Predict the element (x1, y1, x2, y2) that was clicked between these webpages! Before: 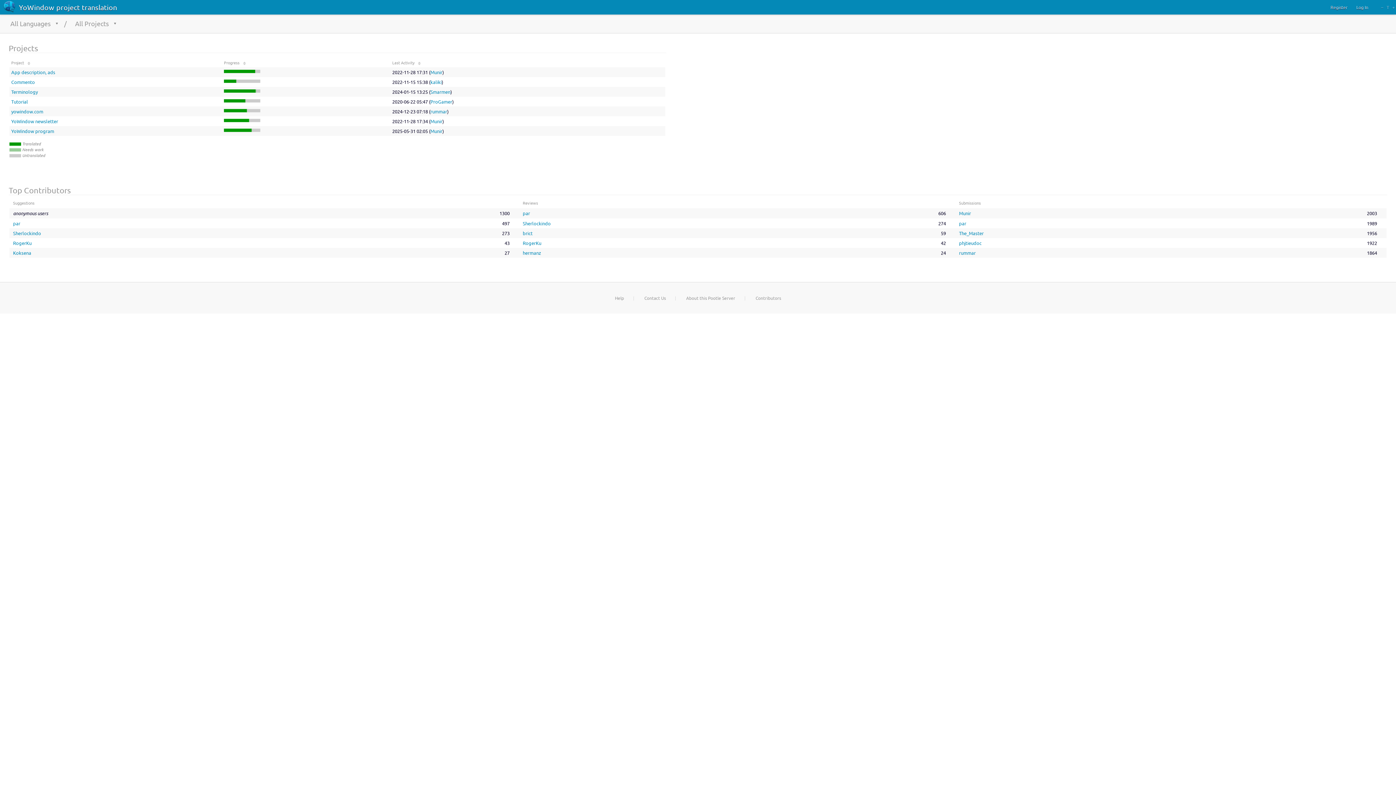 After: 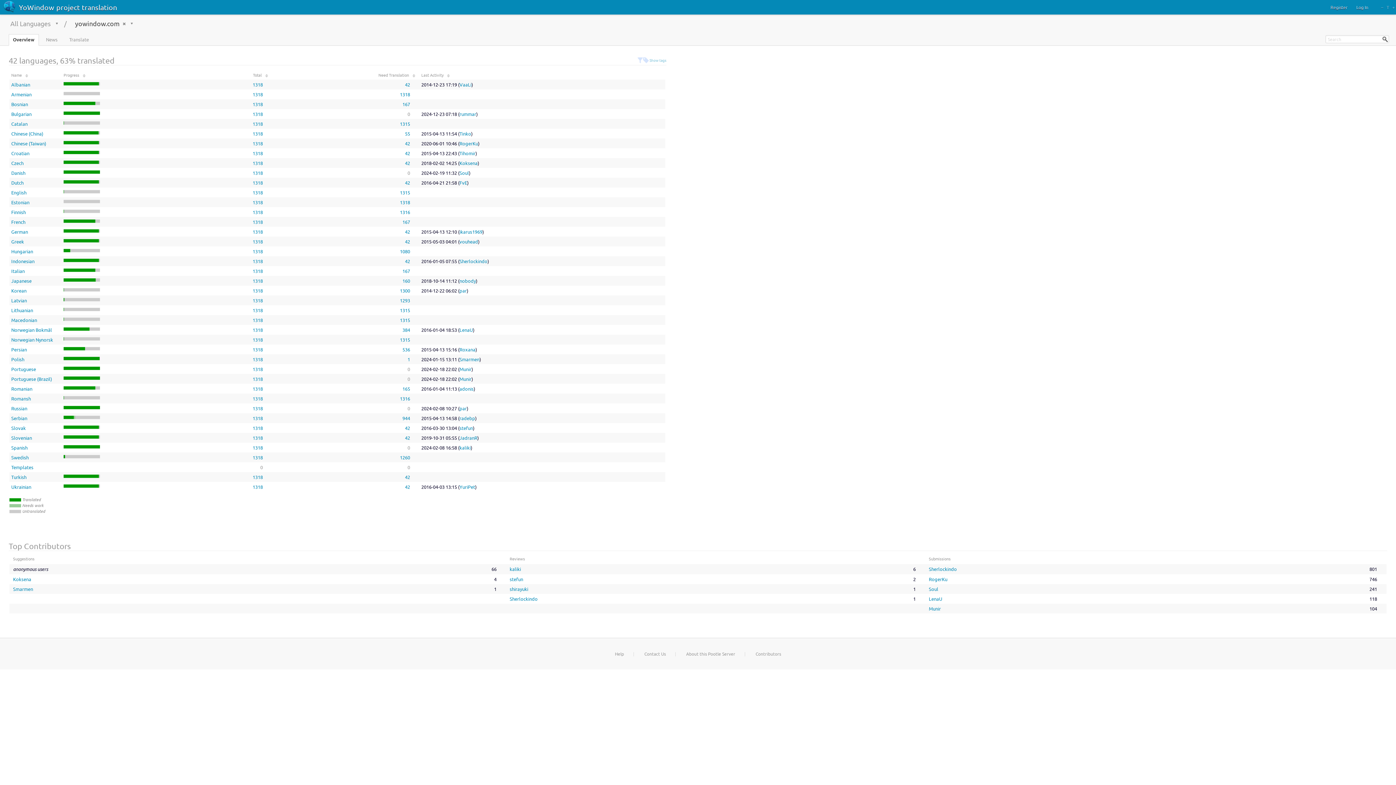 Action: label: yowindow.com bbox: (11, 108, 43, 114)